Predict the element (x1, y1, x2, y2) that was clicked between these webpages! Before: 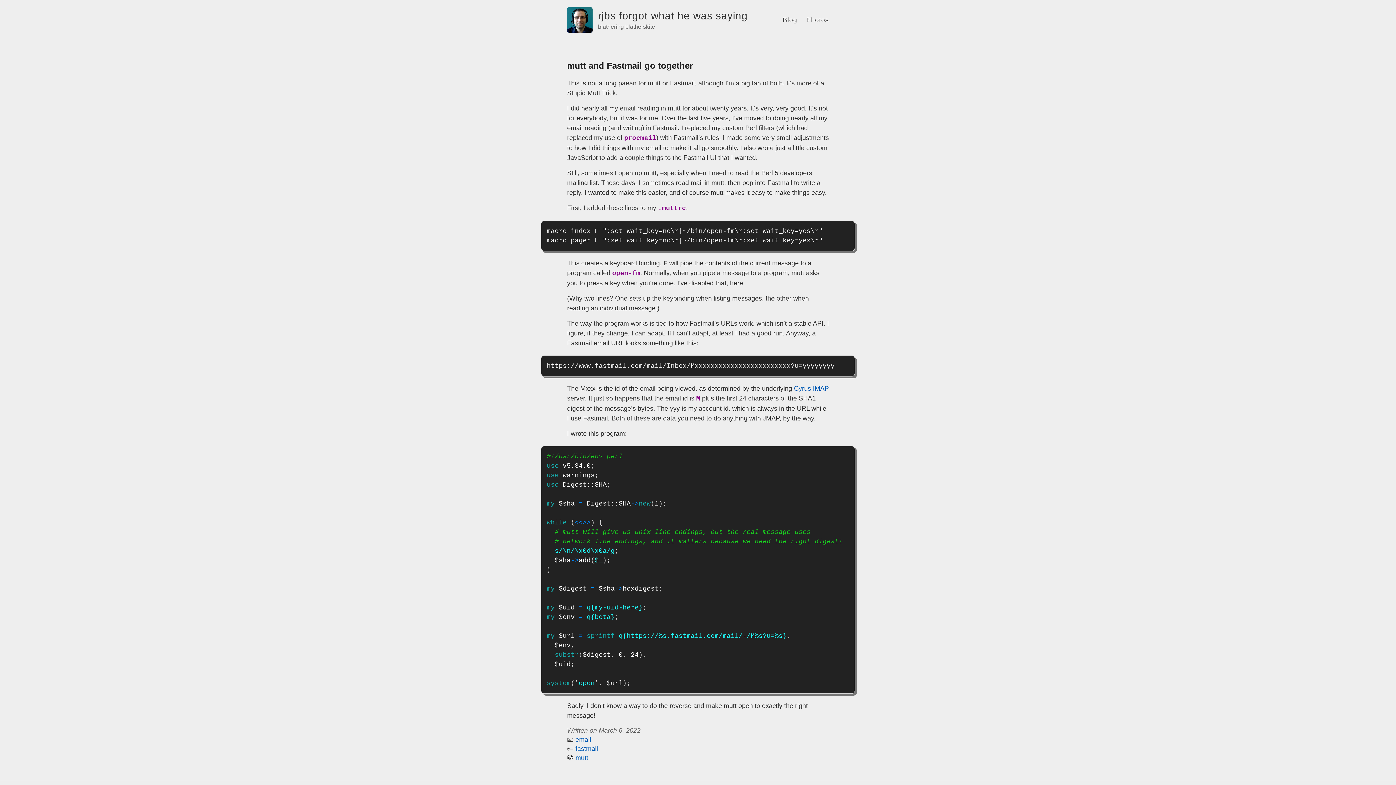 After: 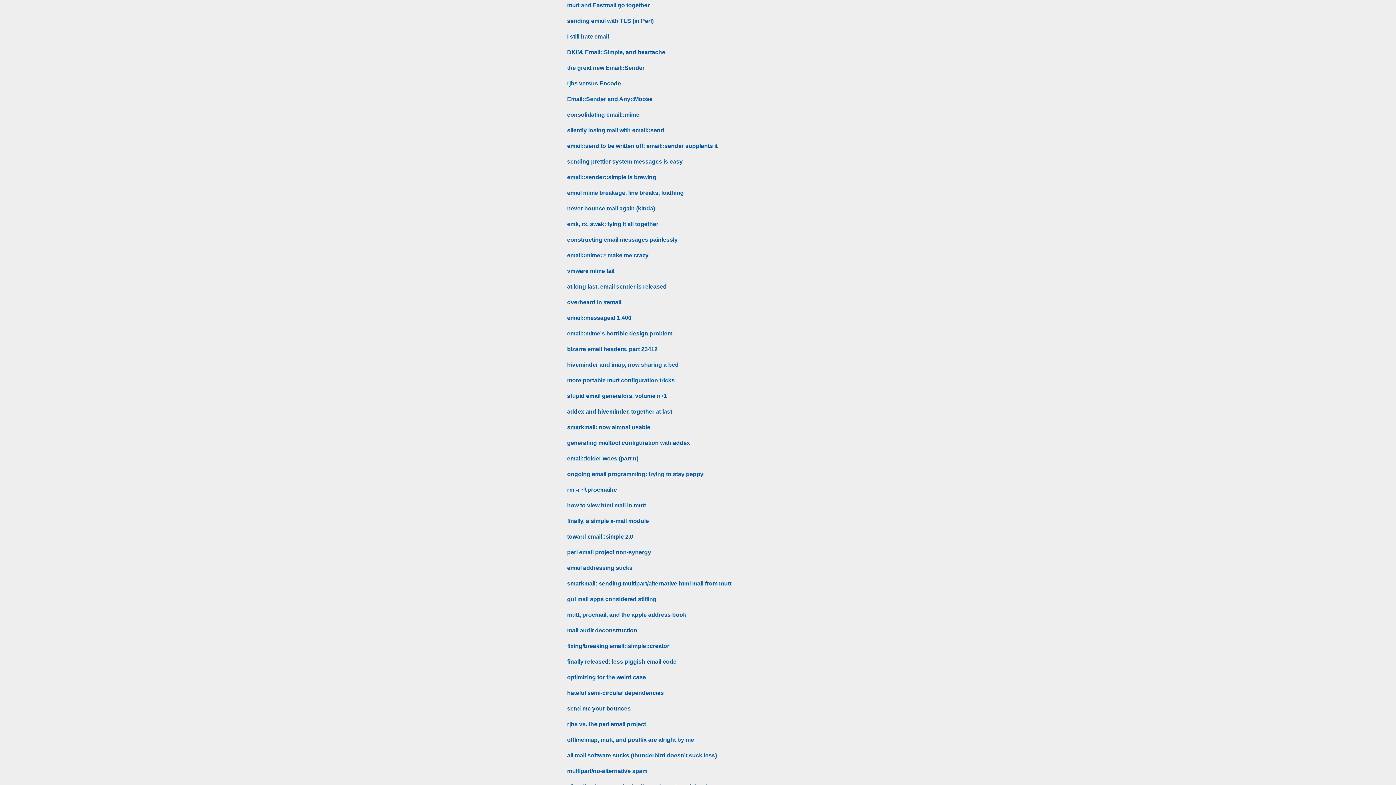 Action: label: email bbox: (575, 736, 591, 743)